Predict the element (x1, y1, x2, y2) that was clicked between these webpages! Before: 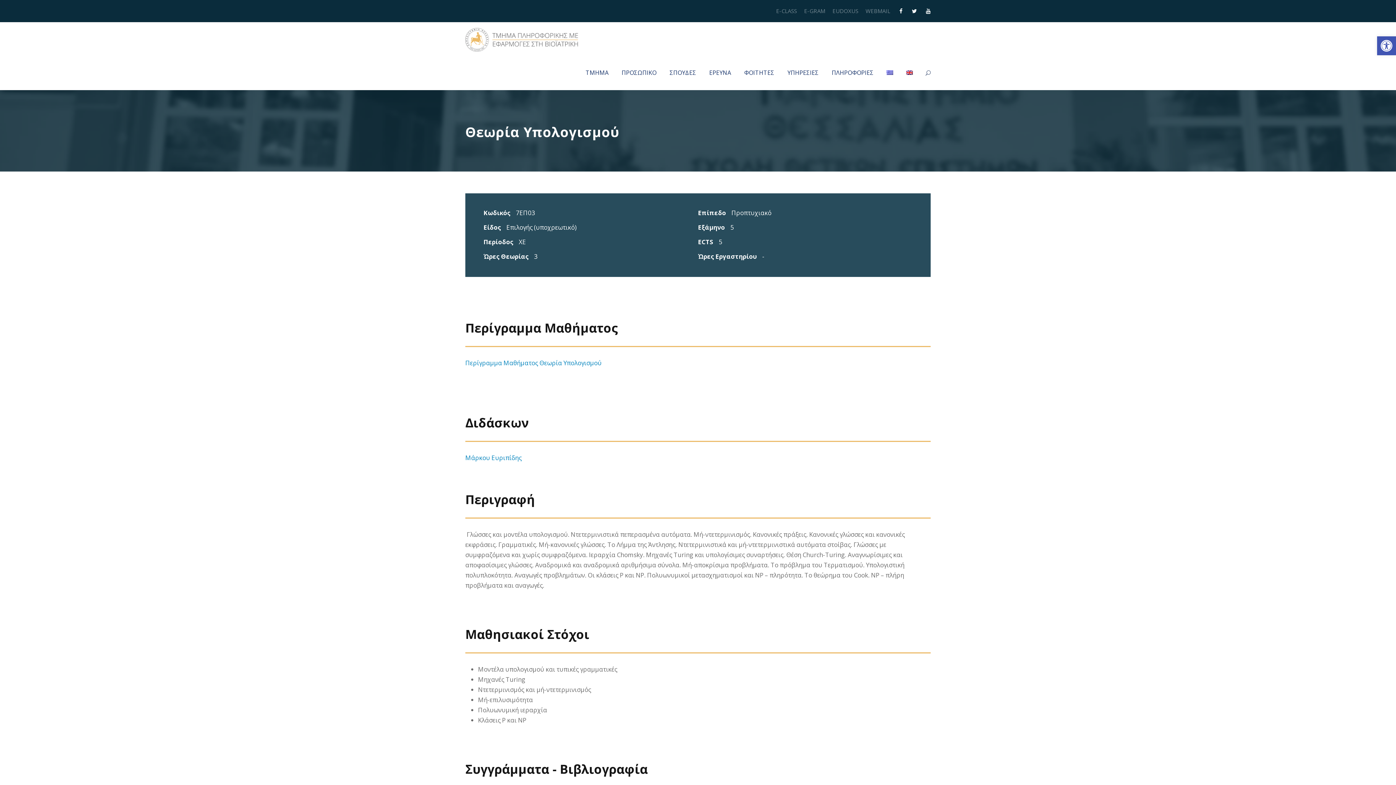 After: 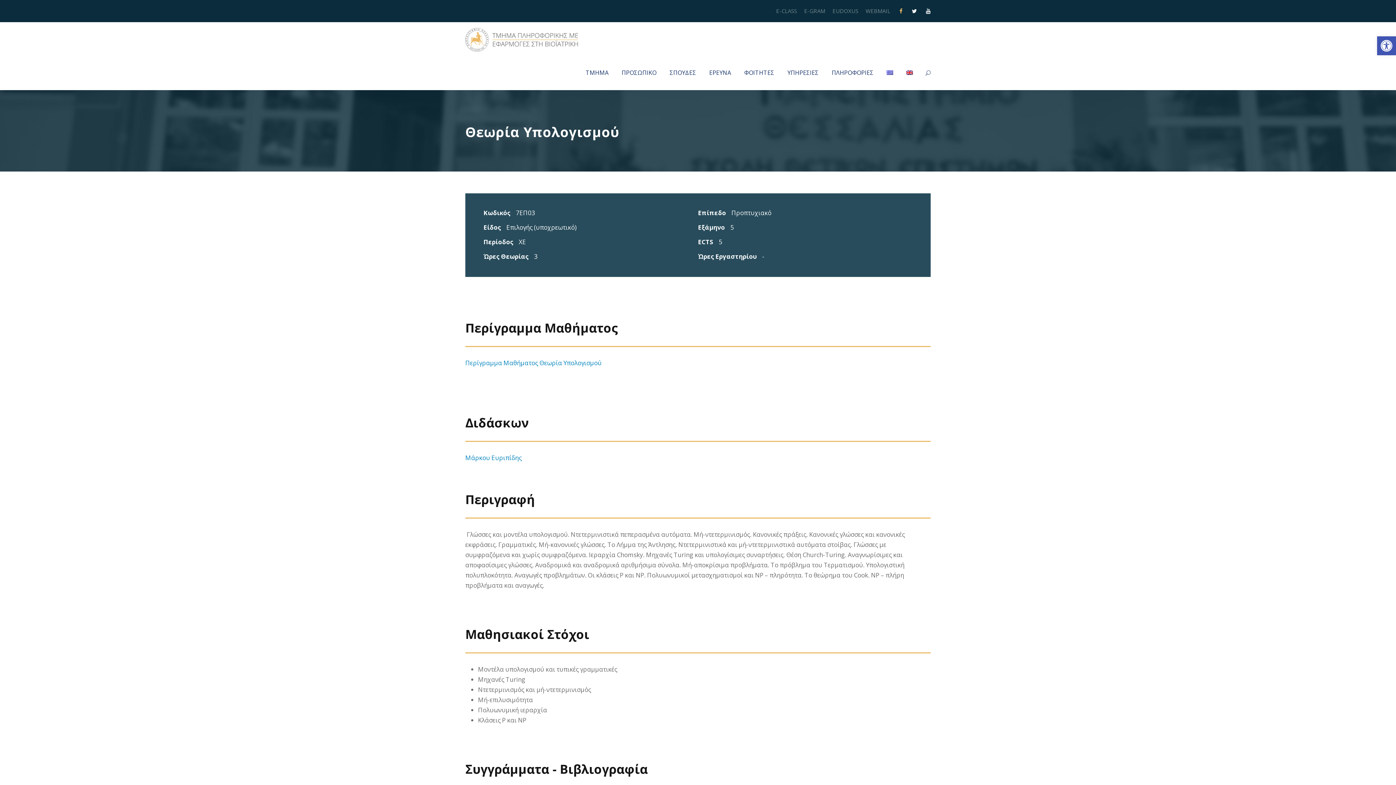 Action: bbox: (899, 7, 902, 14)